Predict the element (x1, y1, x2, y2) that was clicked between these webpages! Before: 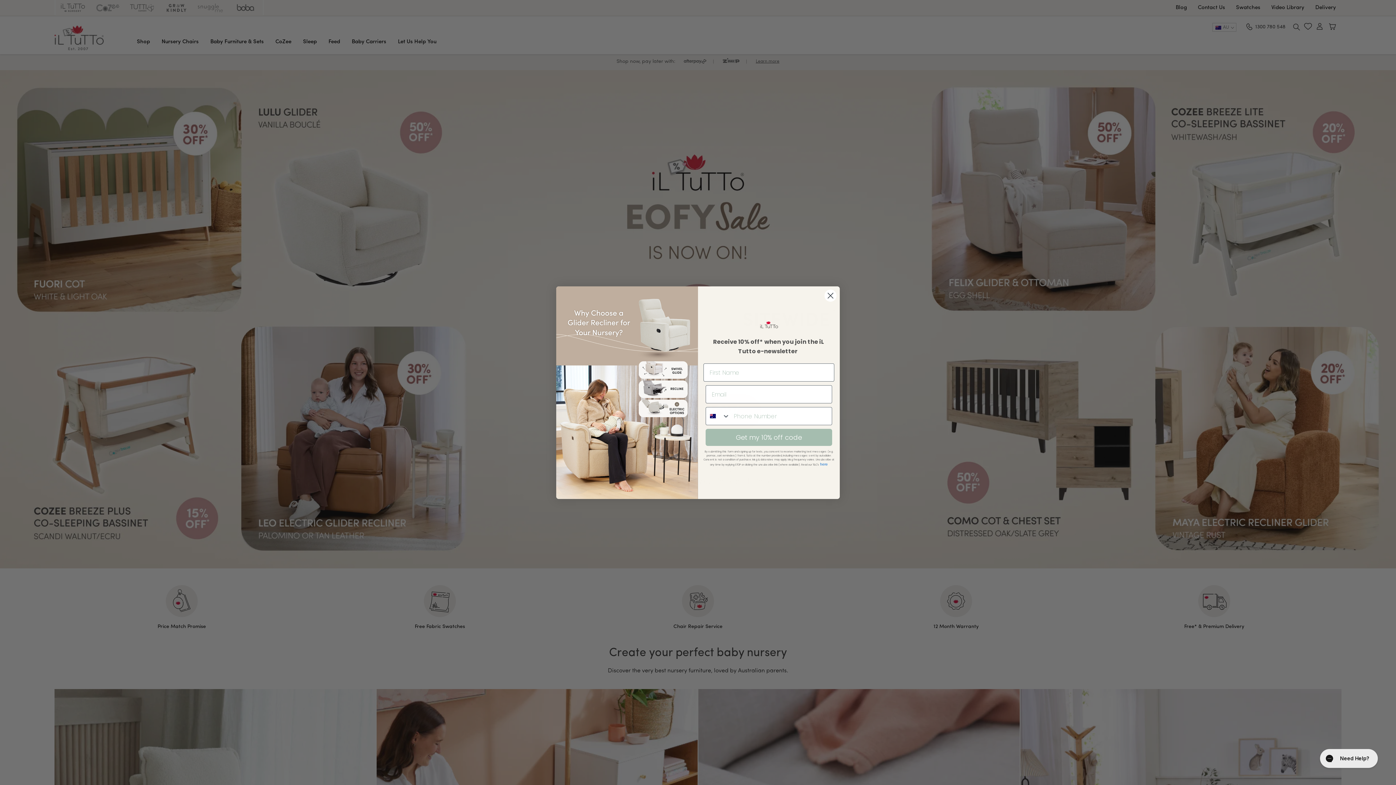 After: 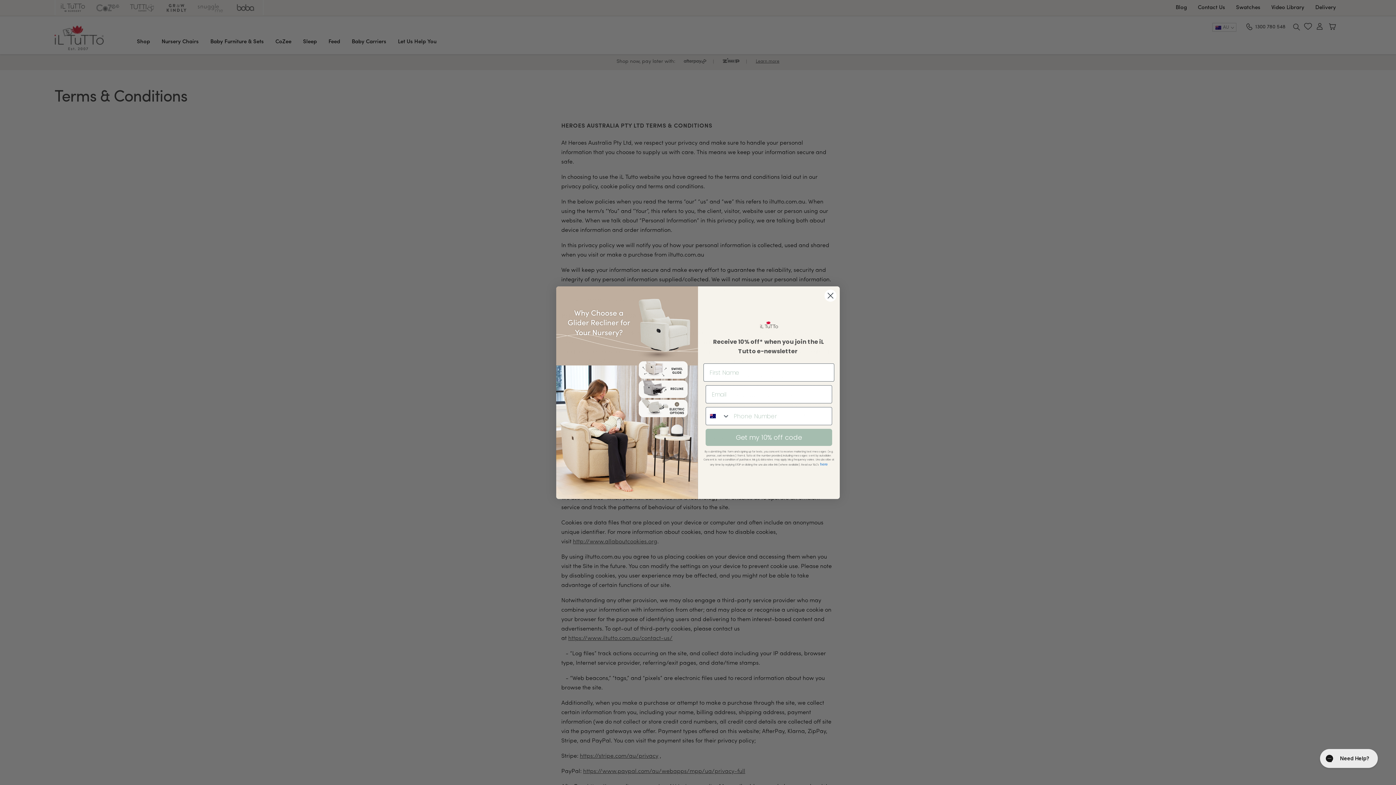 Action: bbox: (808, 462, 815, 466) label: here